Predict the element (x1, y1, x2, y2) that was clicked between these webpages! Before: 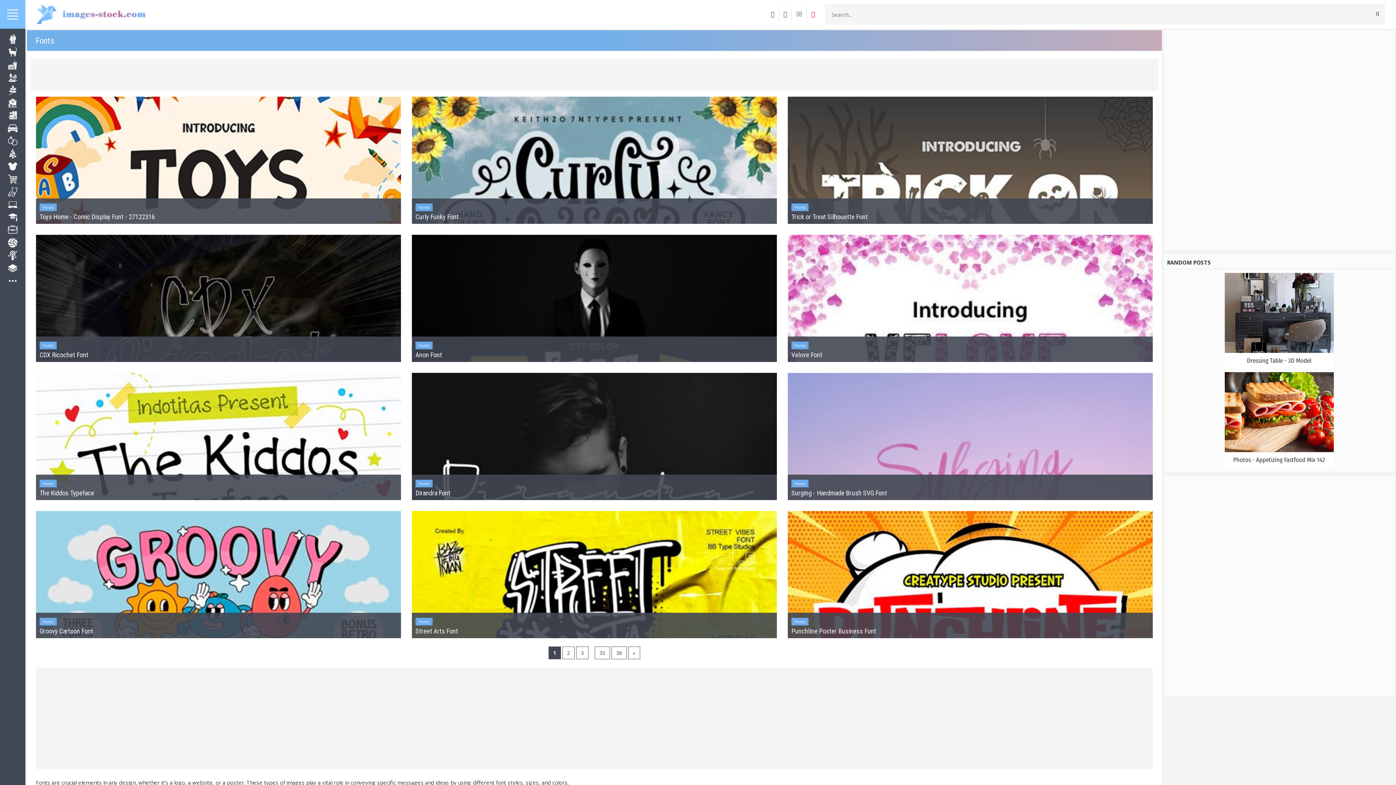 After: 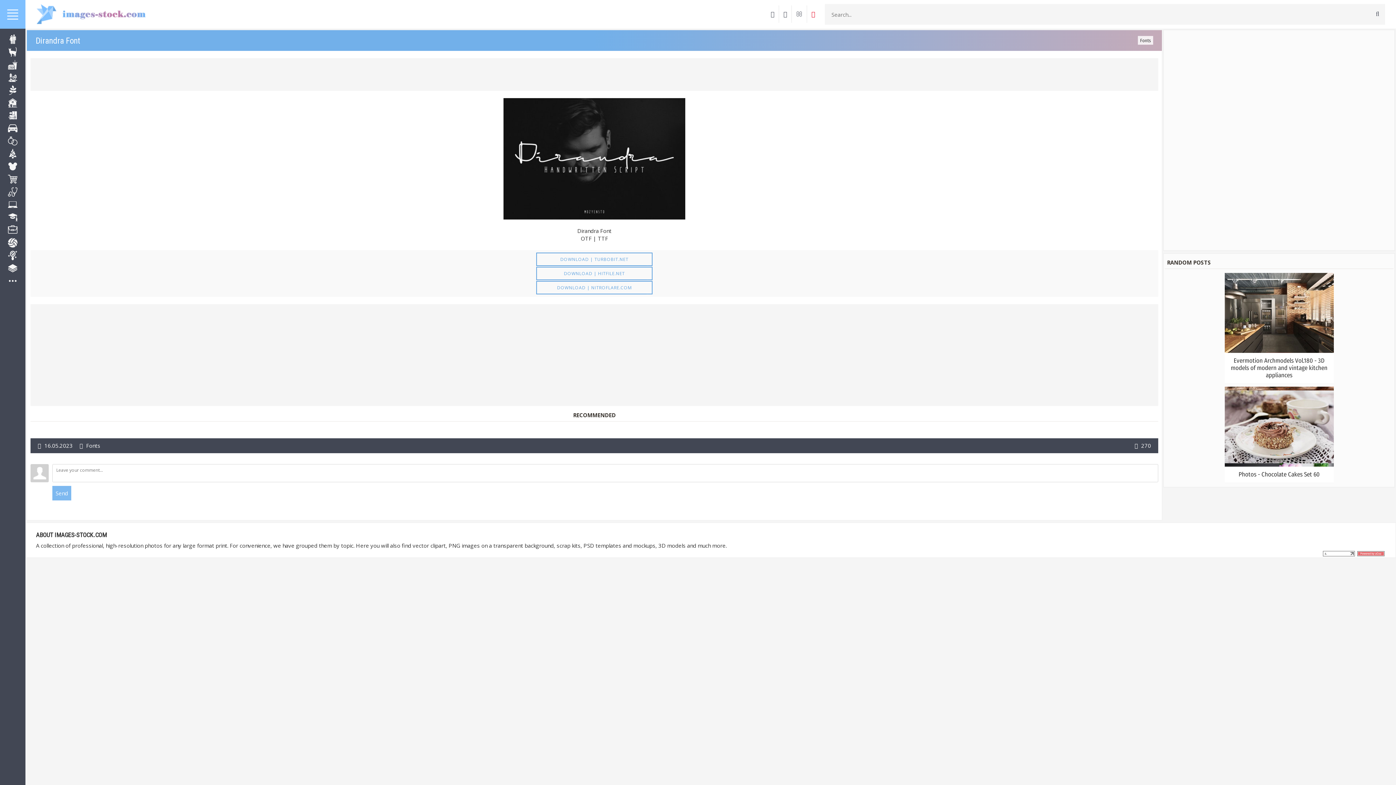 Action: bbox: (411, 373, 777, 500) label: Fonts
Dirandra Font